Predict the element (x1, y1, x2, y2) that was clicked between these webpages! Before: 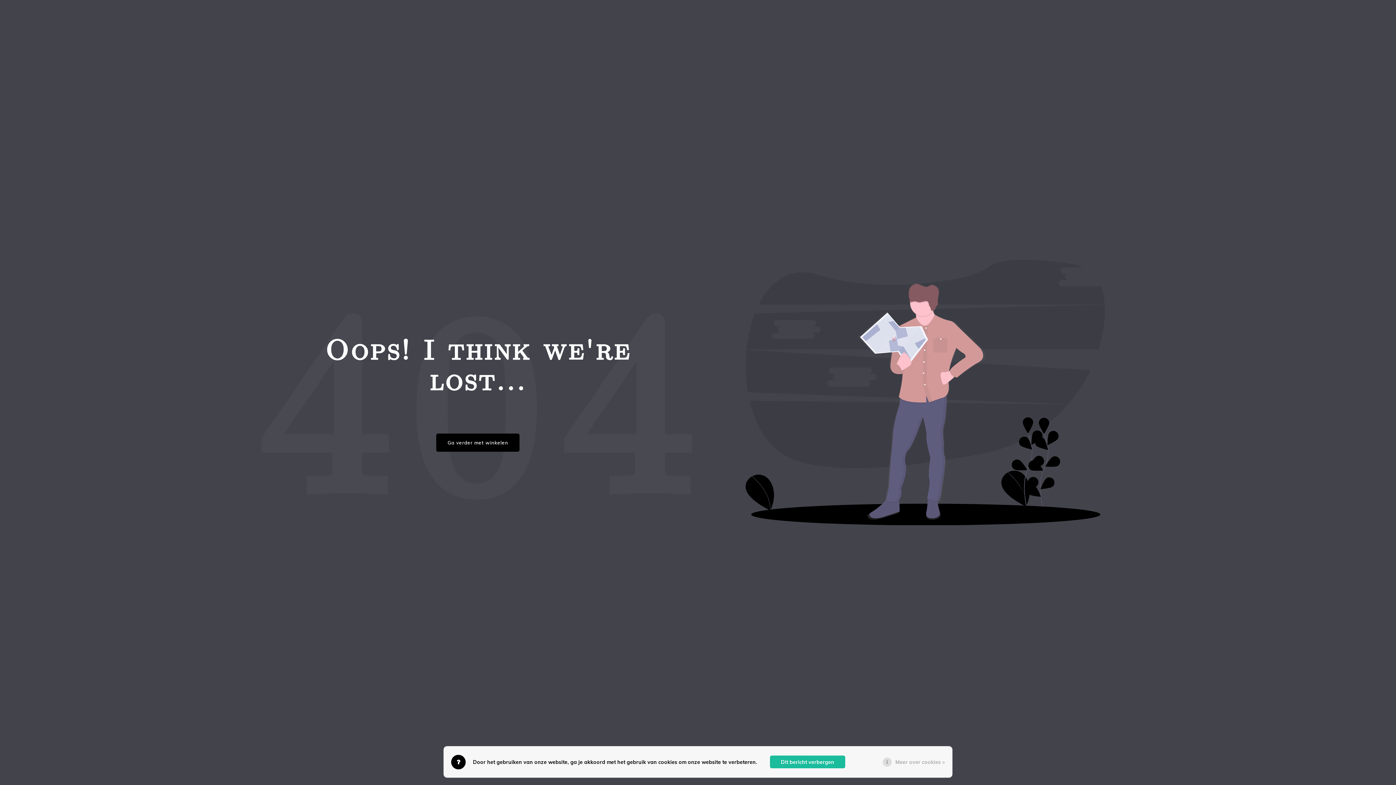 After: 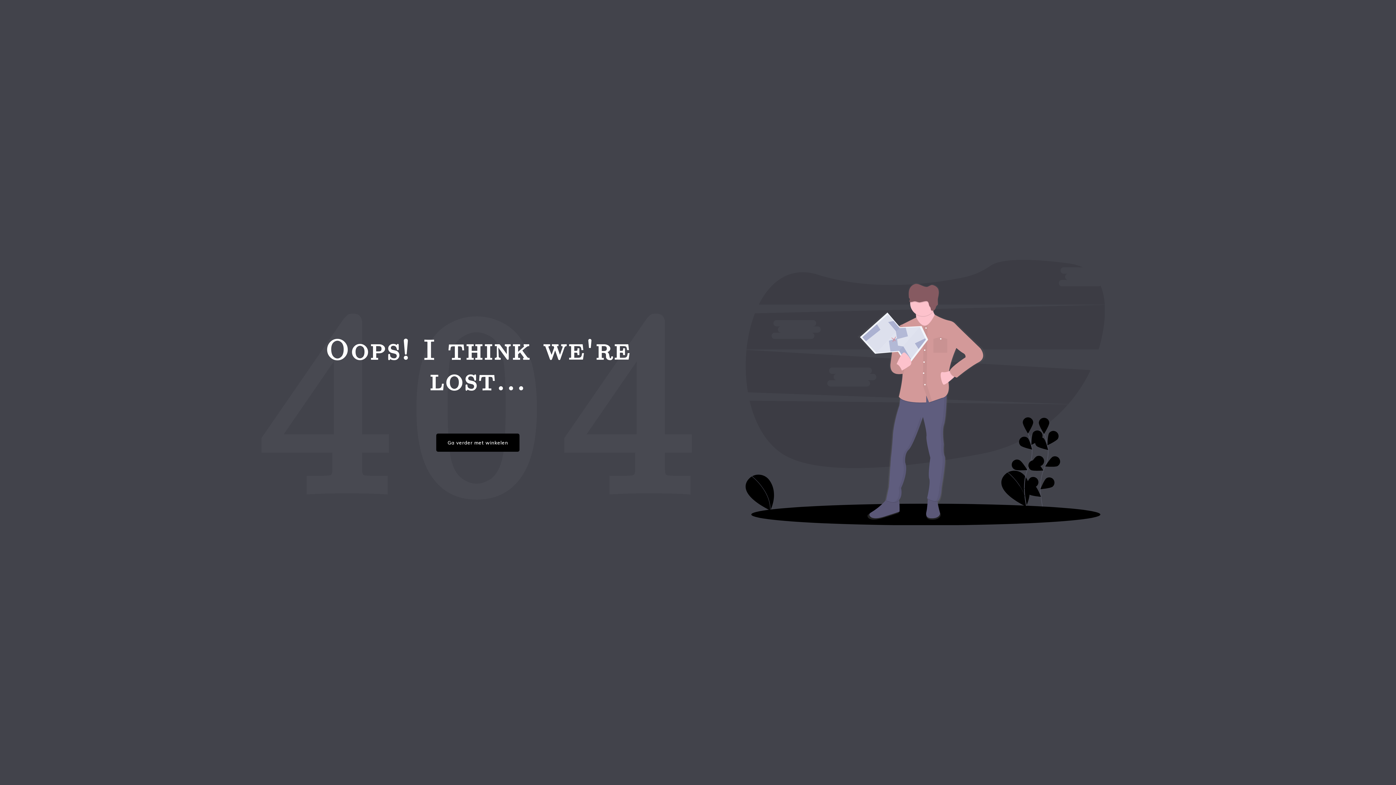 Action: bbox: (770, 756, 845, 768) label: Dit bericht verbergen